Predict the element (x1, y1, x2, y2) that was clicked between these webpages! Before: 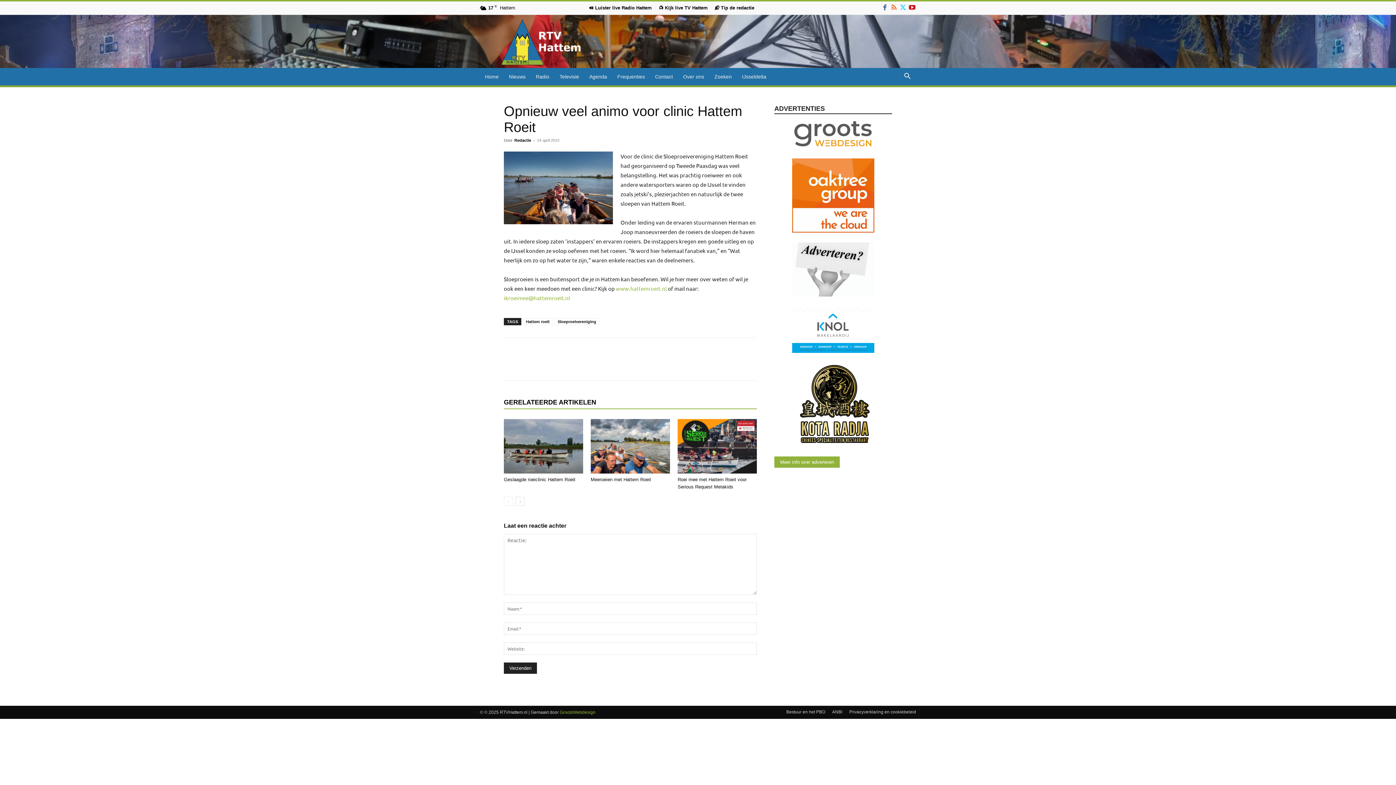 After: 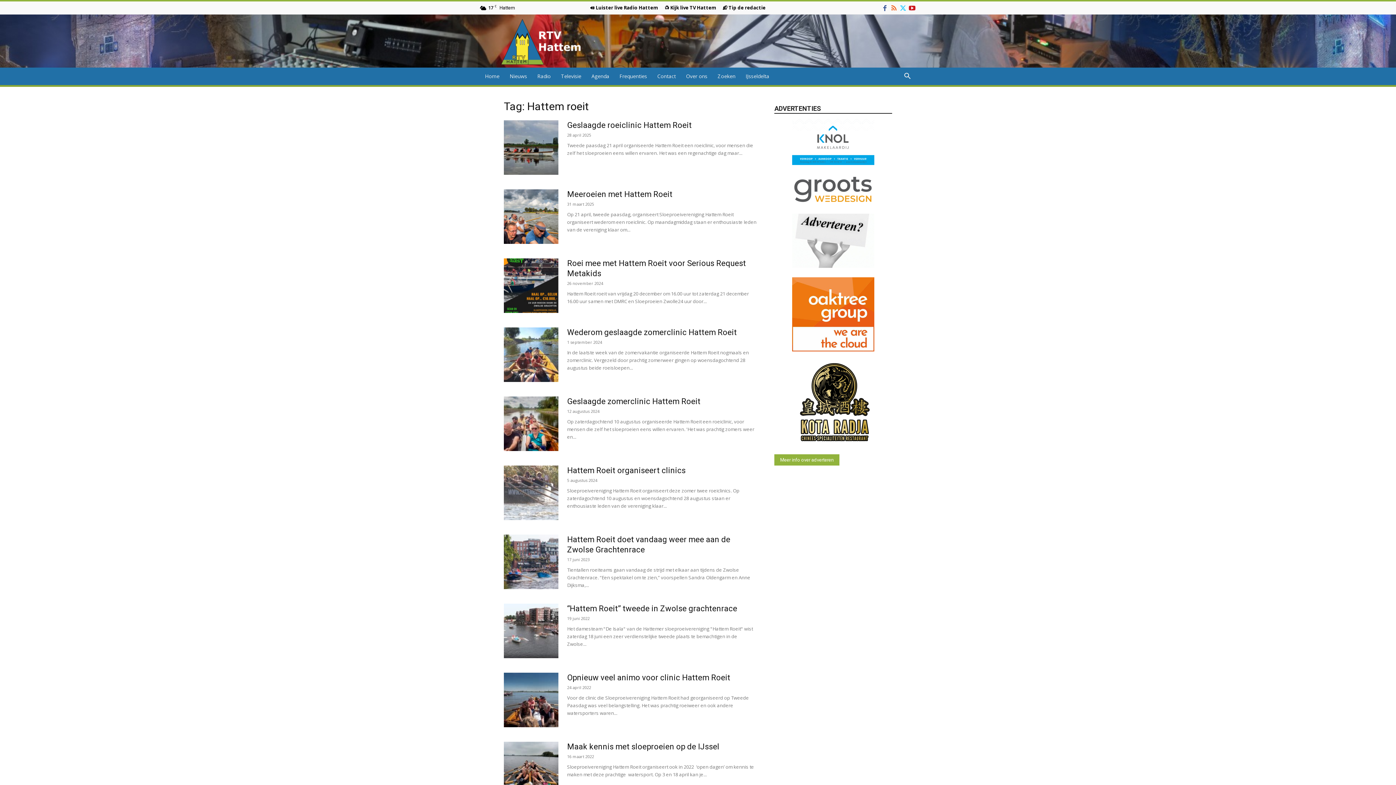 Action: label: Hattem roeit bbox: (522, 318, 553, 325)